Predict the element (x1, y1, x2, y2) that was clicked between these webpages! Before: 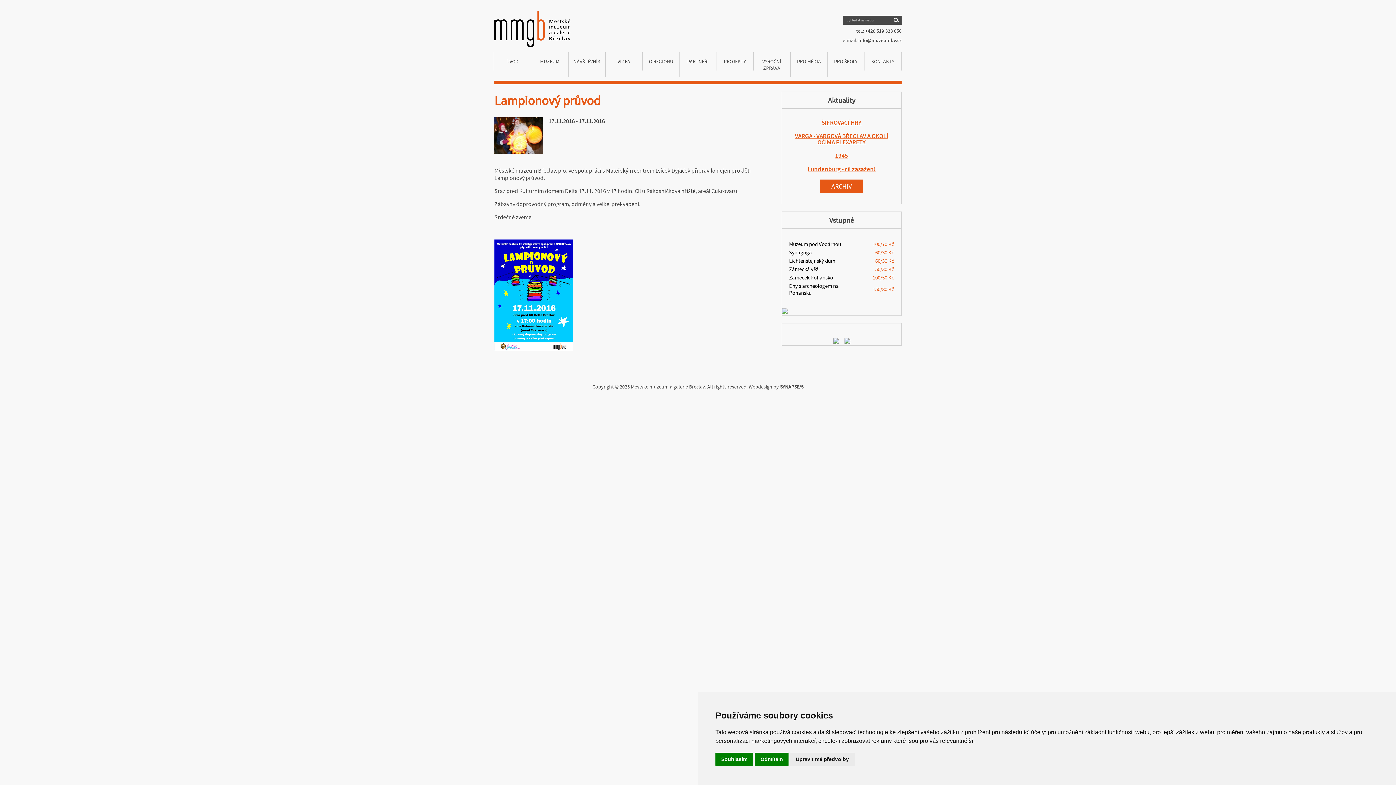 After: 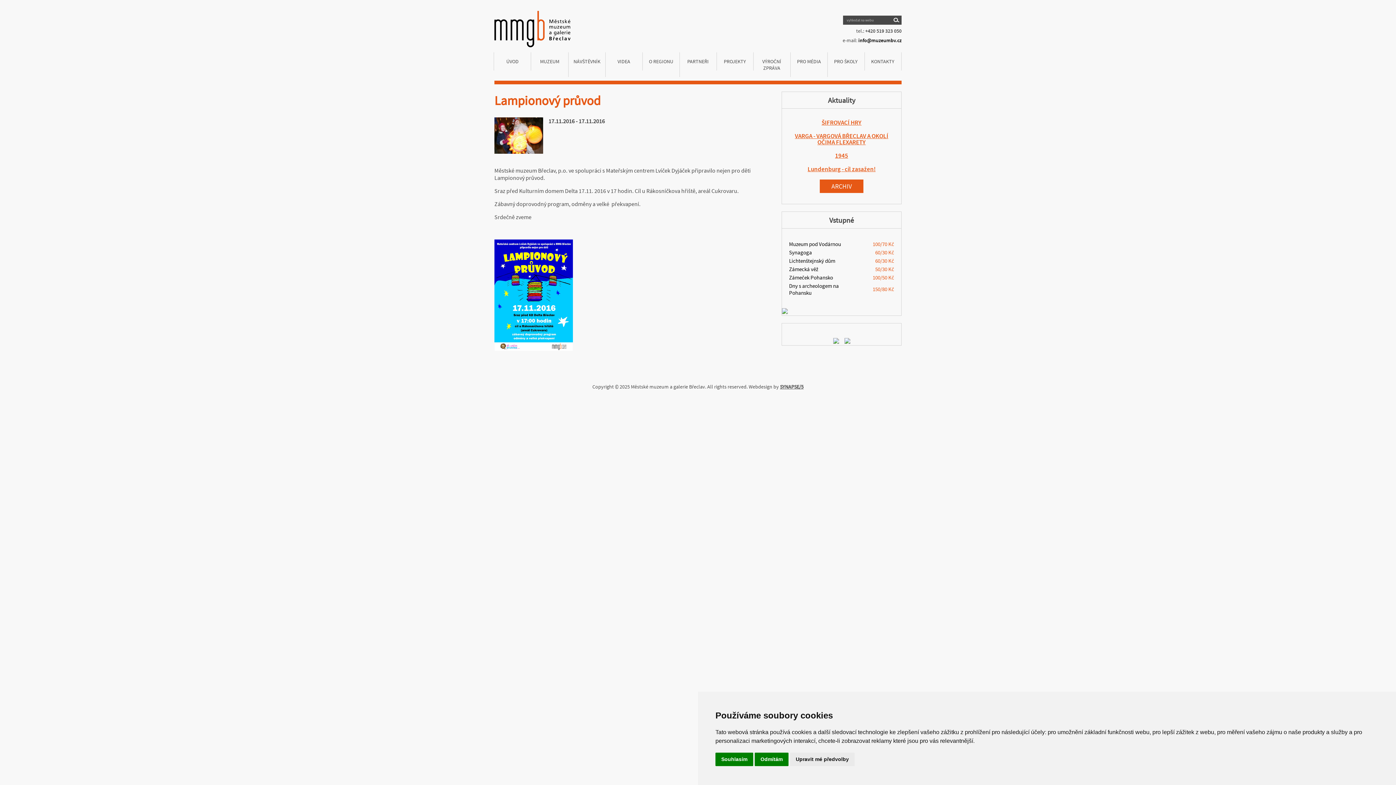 Action: bbox: (858, 37, 901, 43) label: info@muzeumbv.cz